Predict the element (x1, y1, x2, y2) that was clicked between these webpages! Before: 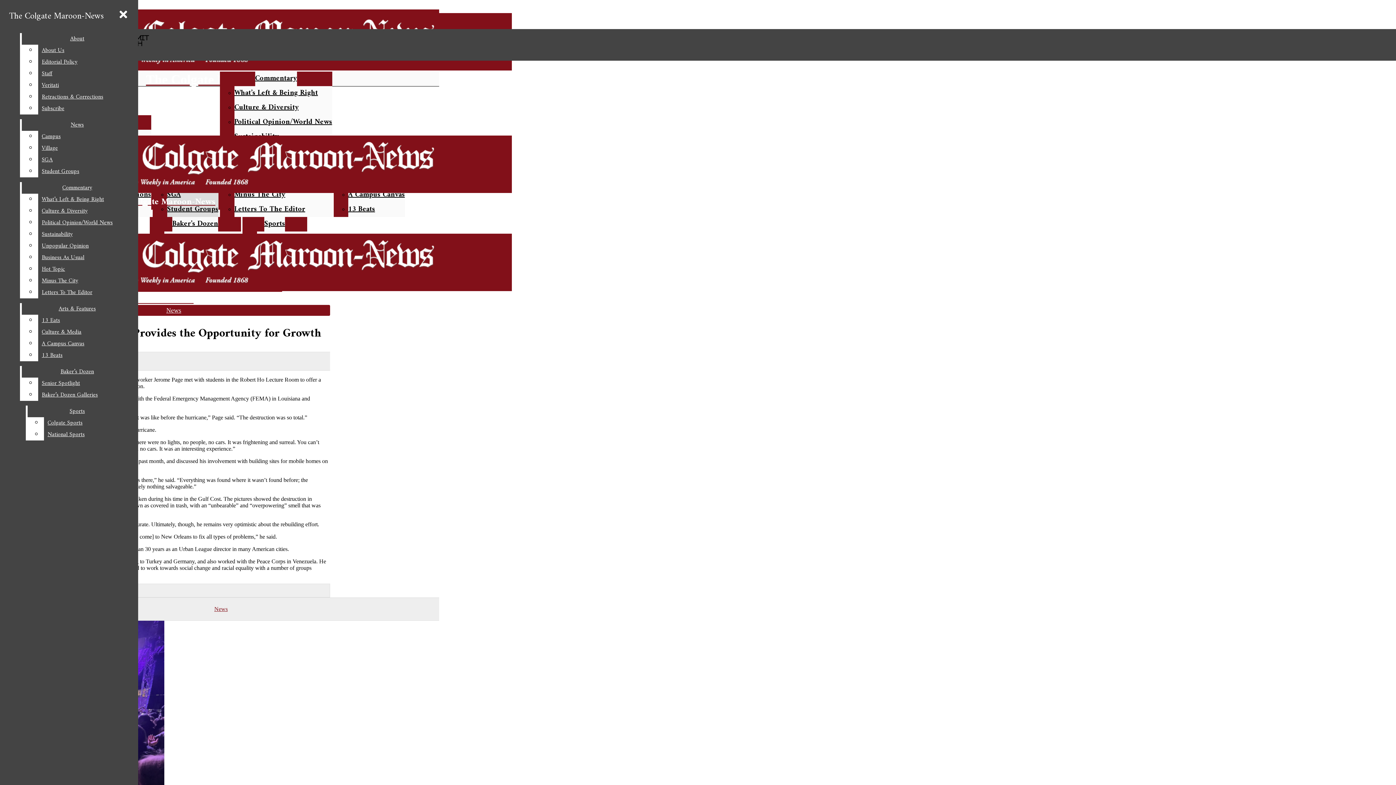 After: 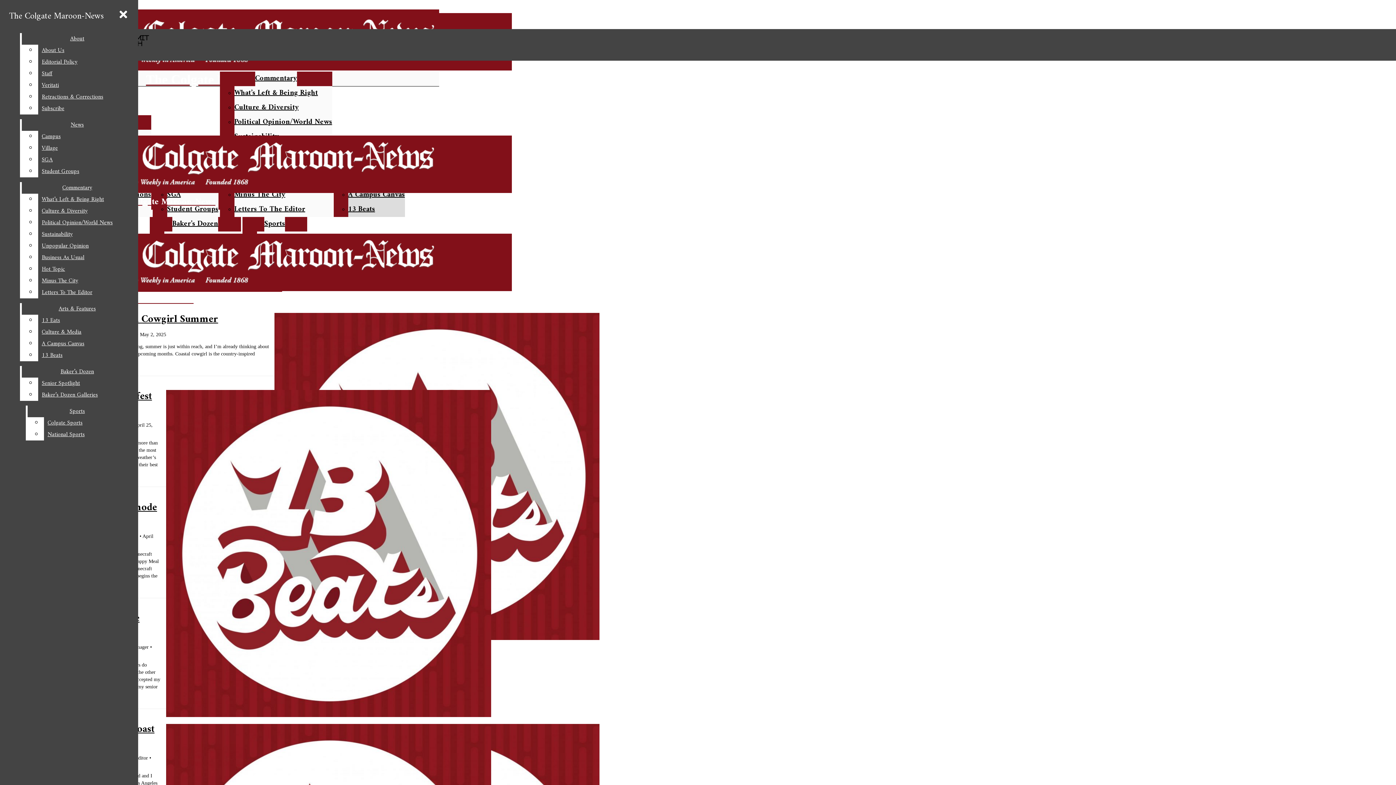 Action: label: 13 Beats bbox: (348, 202, 404, 217)